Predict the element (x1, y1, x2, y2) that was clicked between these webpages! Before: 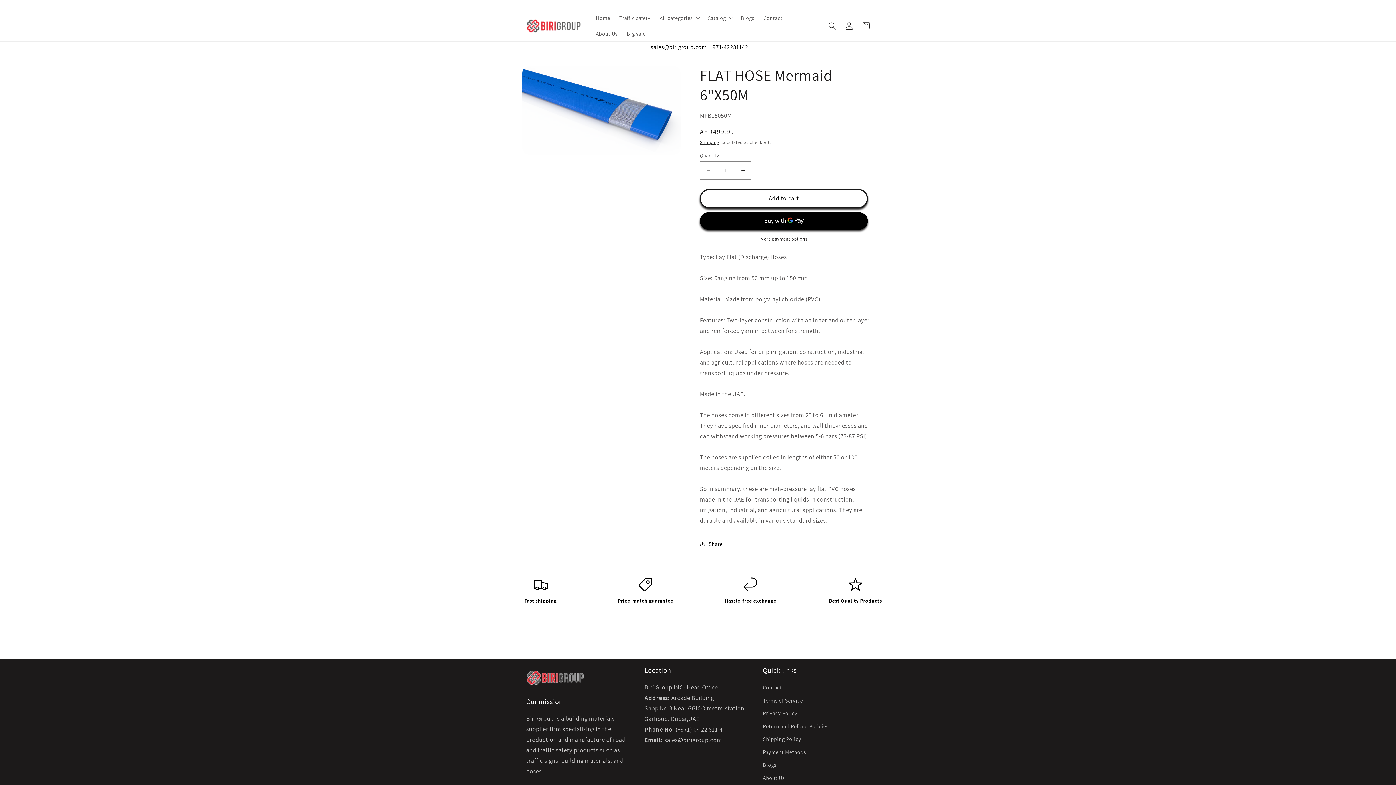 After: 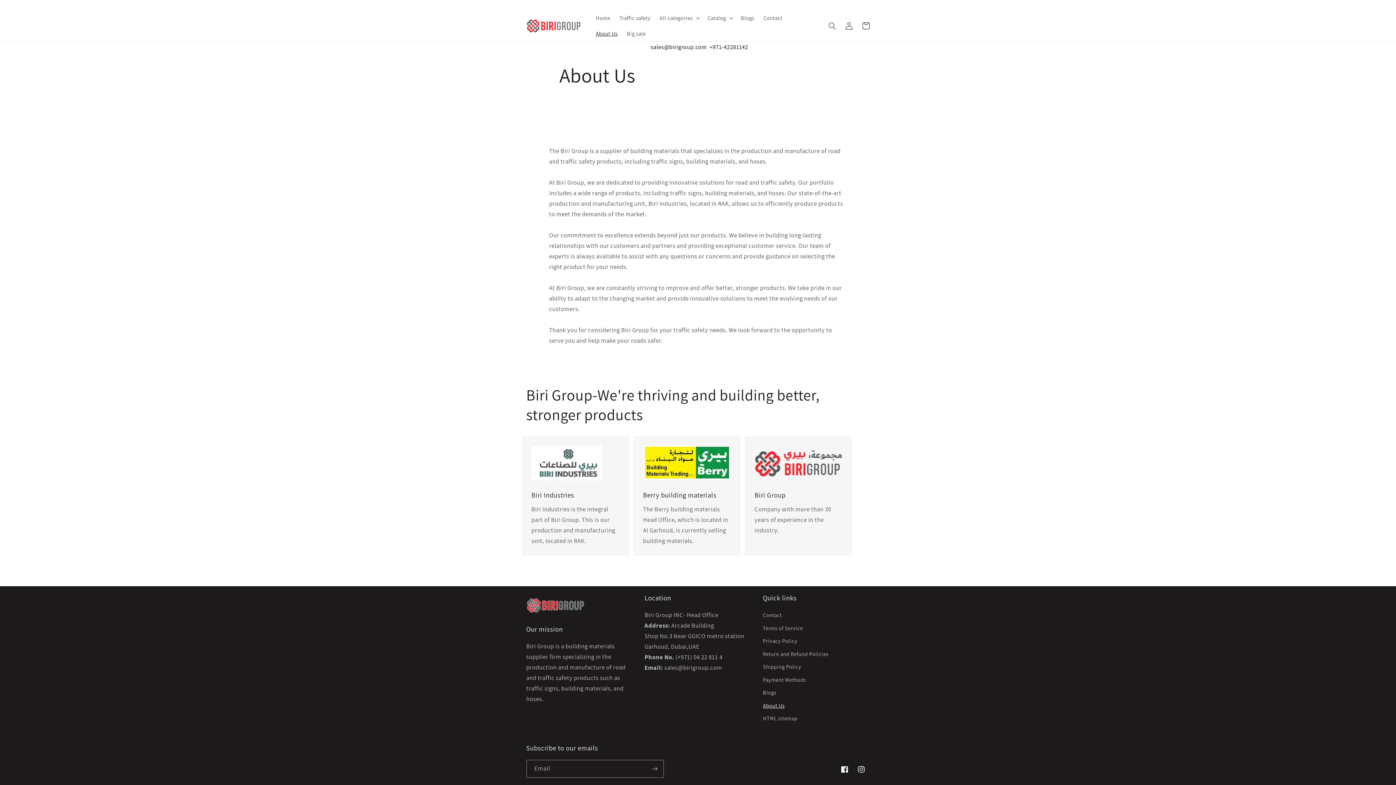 Action: label: About Us bbox: (591, 25, 622, 41)